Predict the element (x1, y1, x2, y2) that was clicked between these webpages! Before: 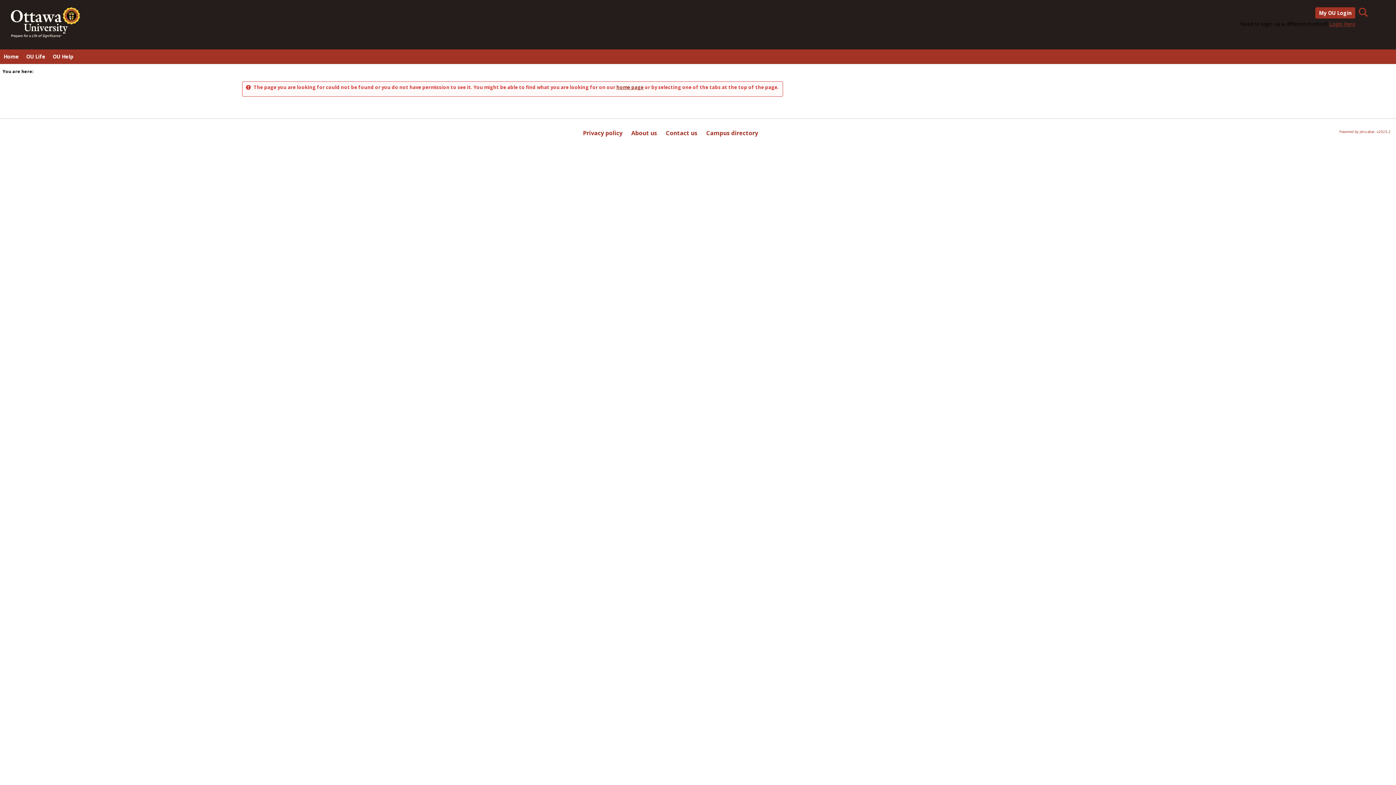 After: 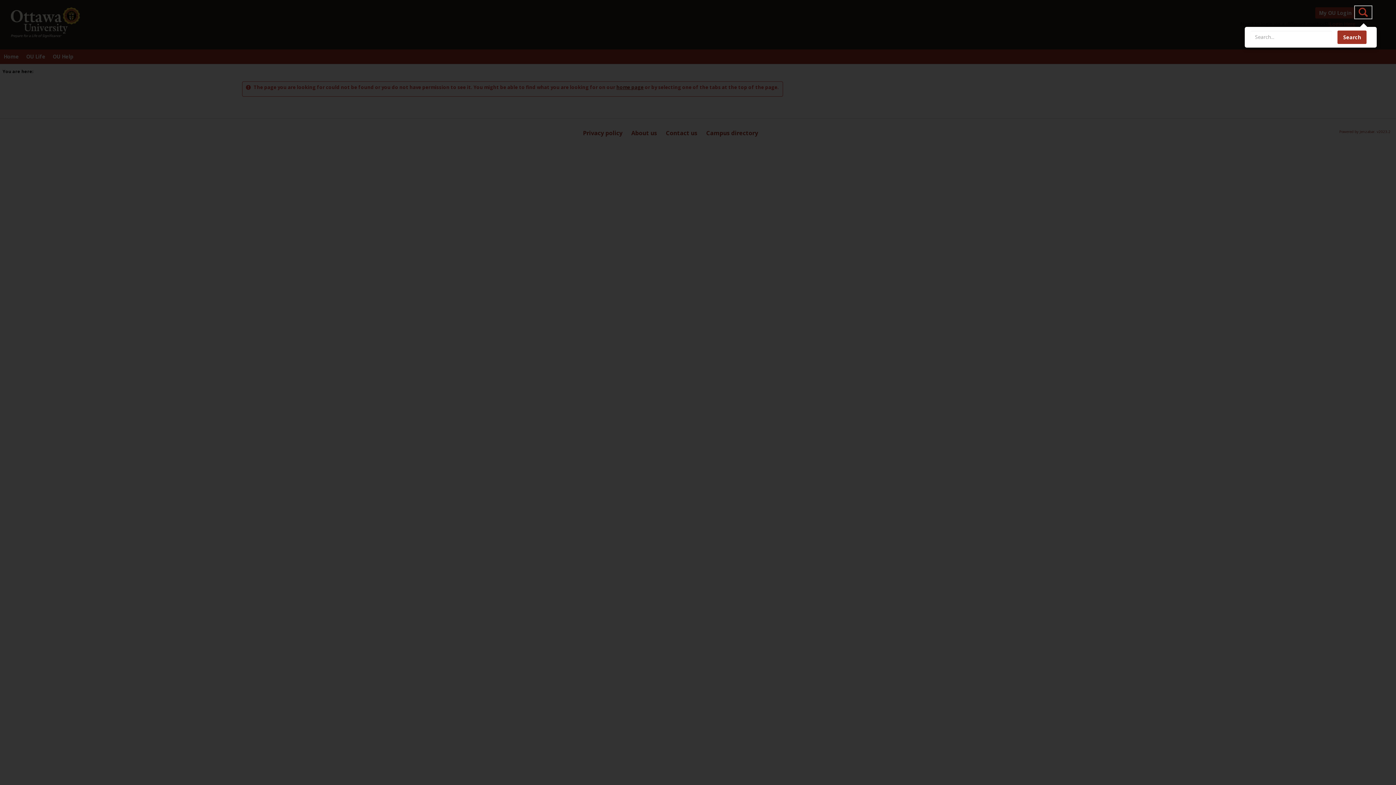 Action: bbox: (1354, 5, 1372, 19) label: Search